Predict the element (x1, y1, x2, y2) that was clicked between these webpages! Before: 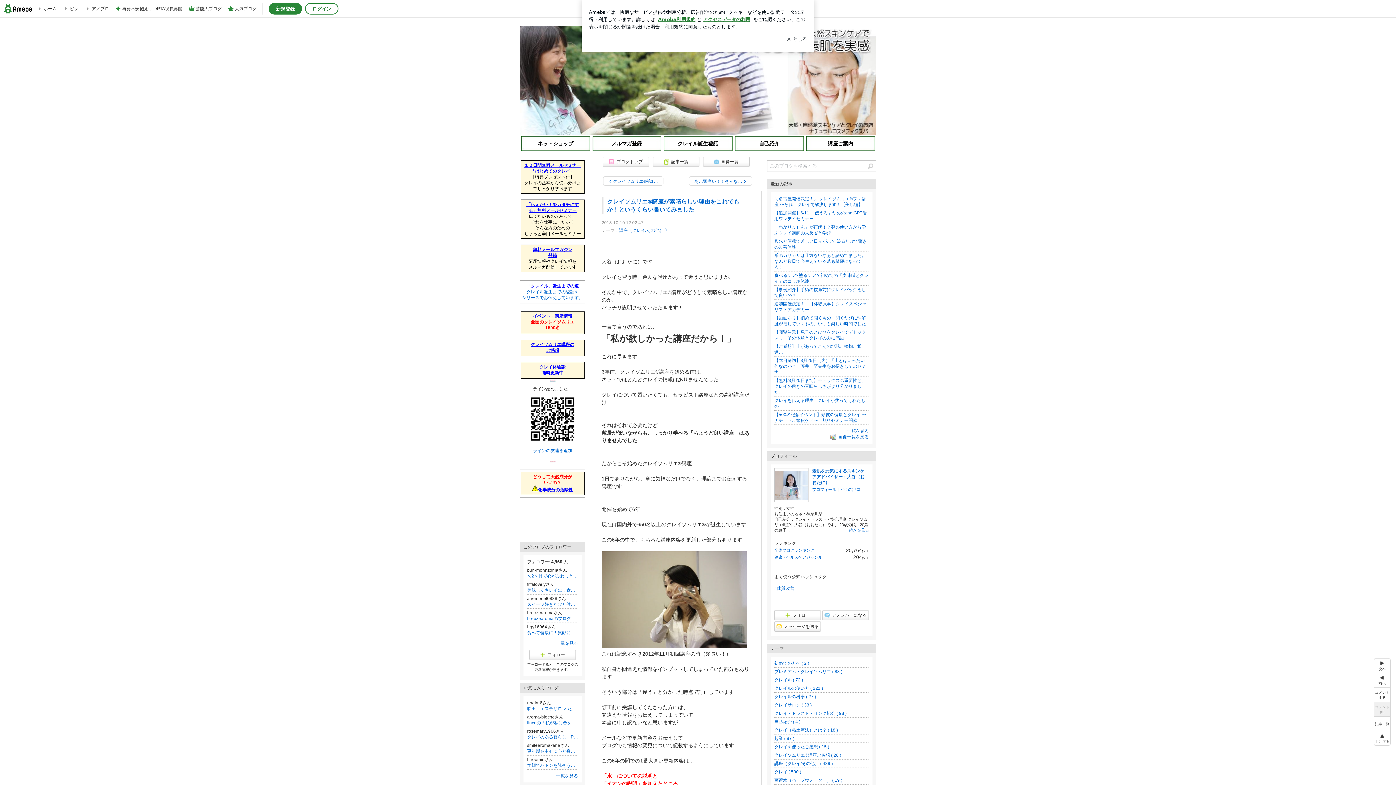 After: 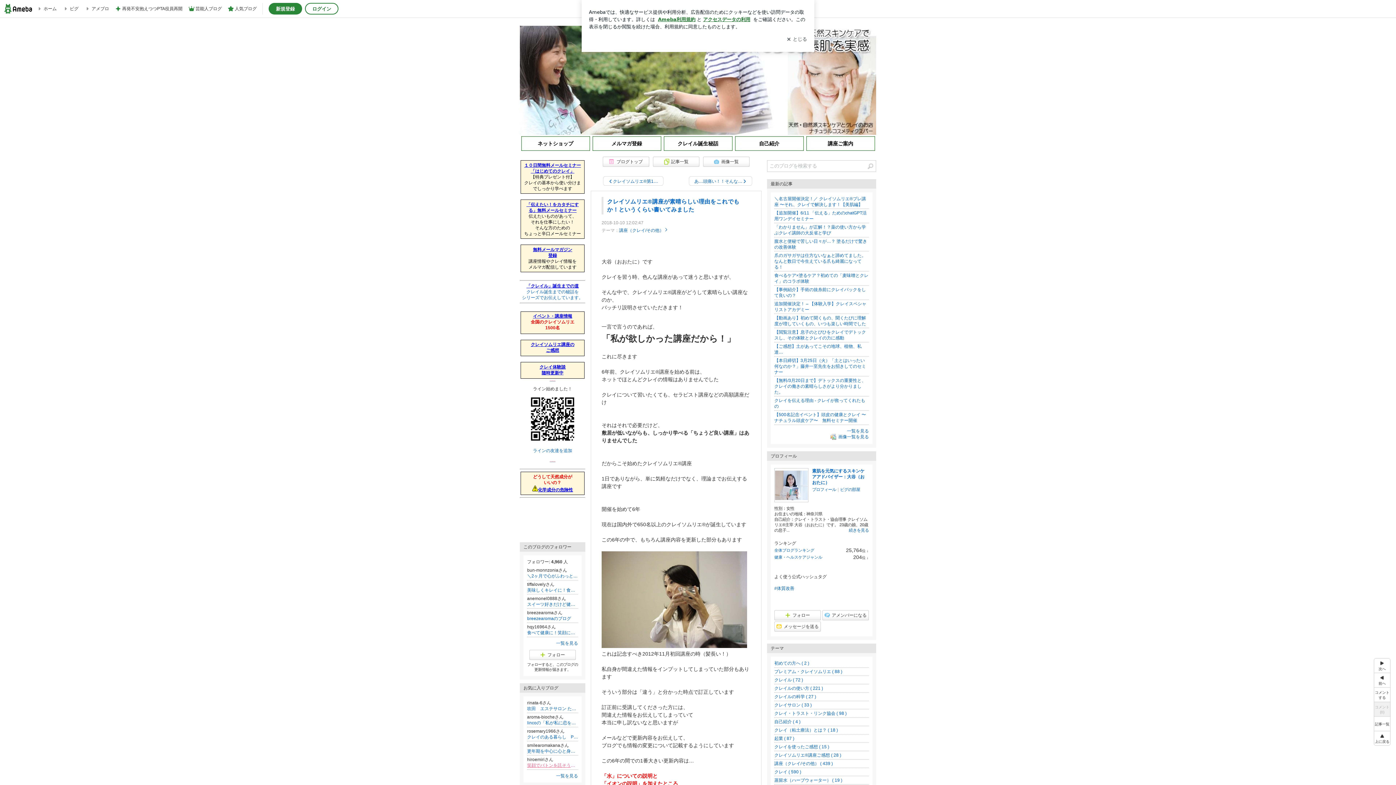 Action: label: 笑顔でバトンを託そう　税理士　渡邉広恵の「相続対策ことはじめ」 bbox: (527, 762, 578, 768)